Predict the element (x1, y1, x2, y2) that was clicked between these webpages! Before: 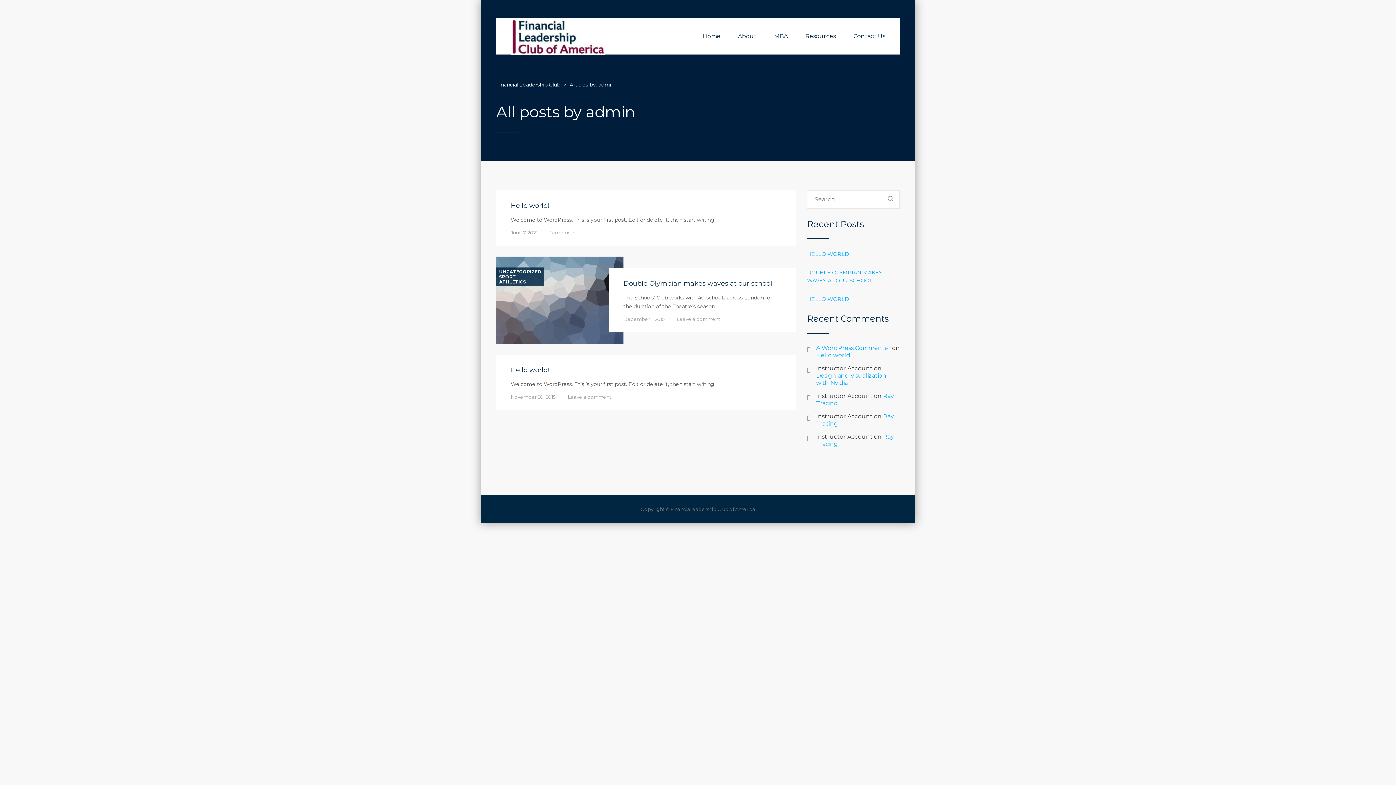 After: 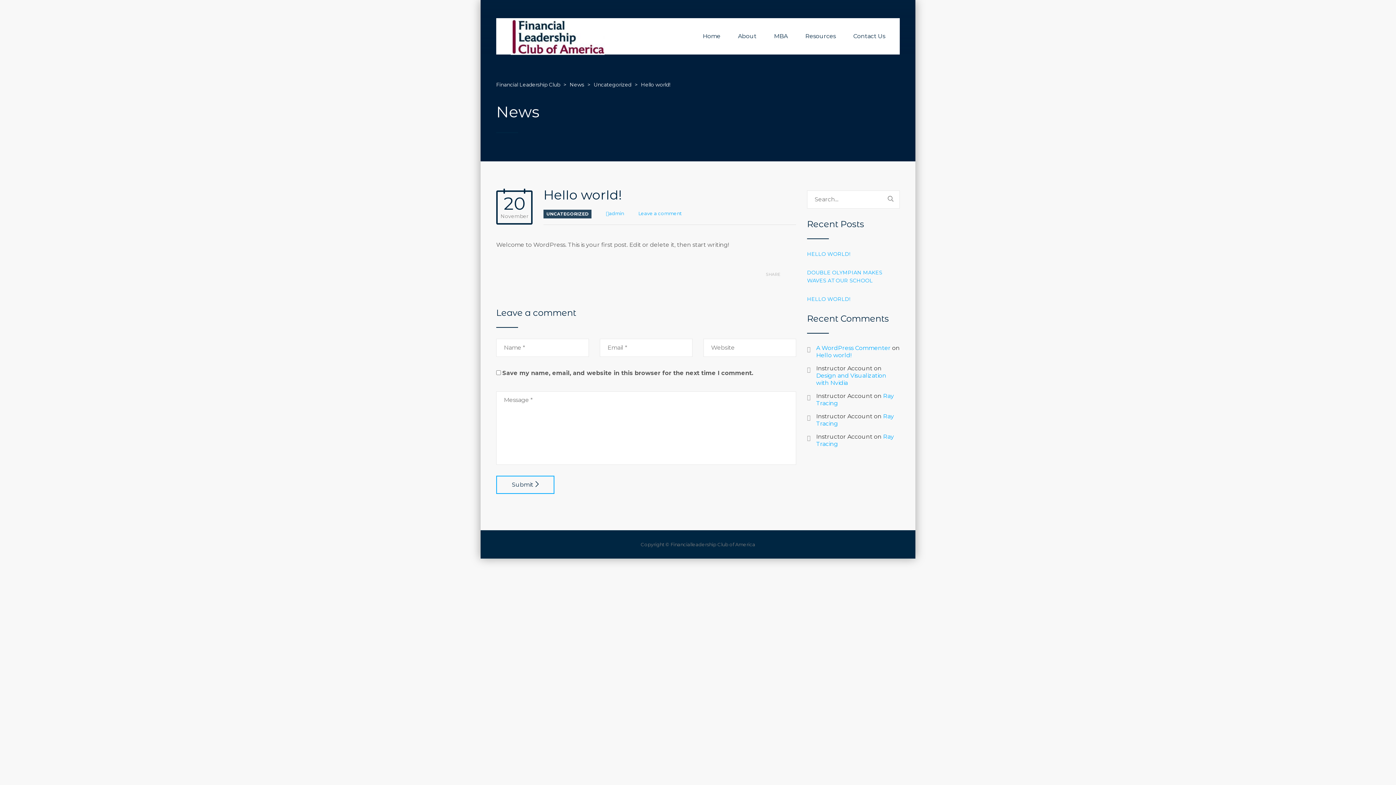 Action: label: November 20, 2015 bbox: (510, 394, 555, 400)